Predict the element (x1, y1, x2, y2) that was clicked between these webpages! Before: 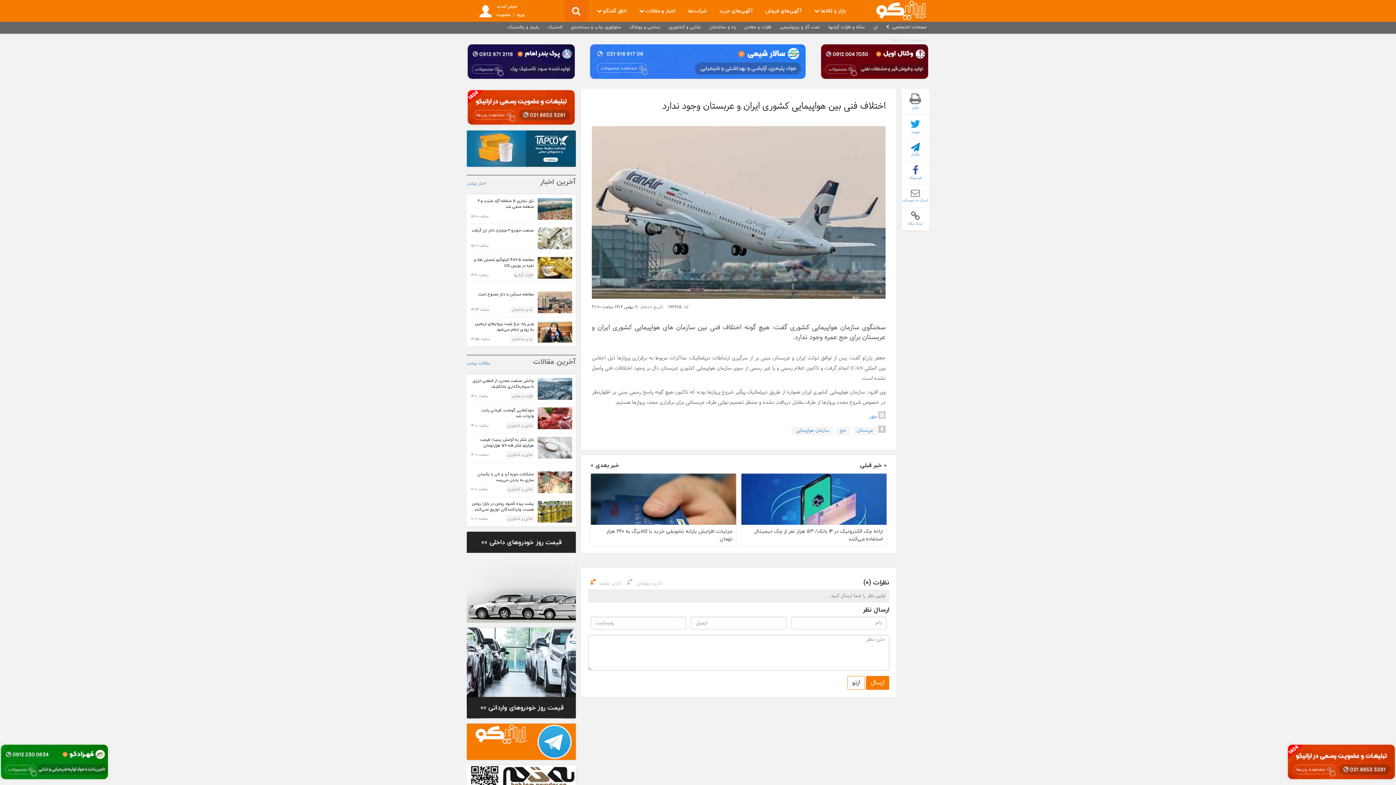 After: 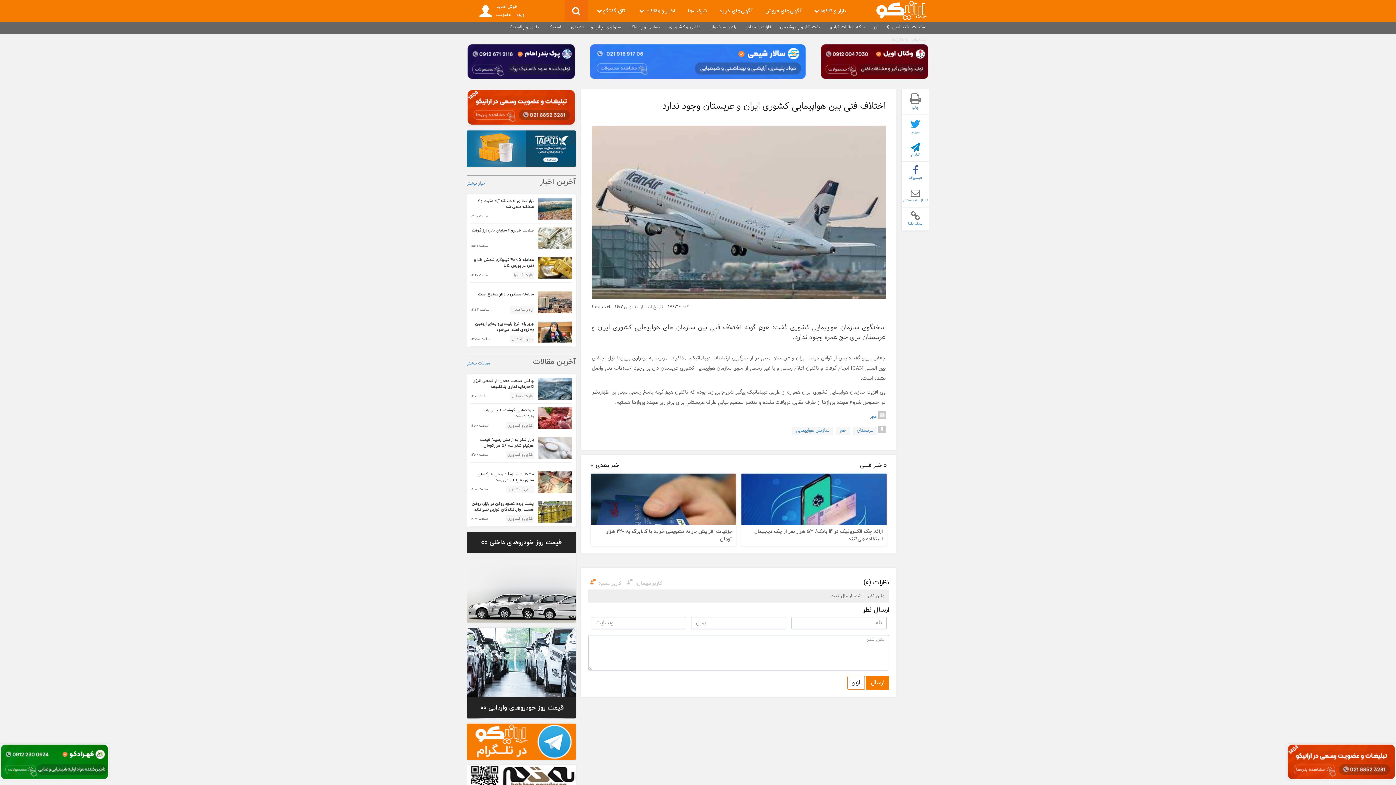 Action: bbox: (466, 130, 576, 166)